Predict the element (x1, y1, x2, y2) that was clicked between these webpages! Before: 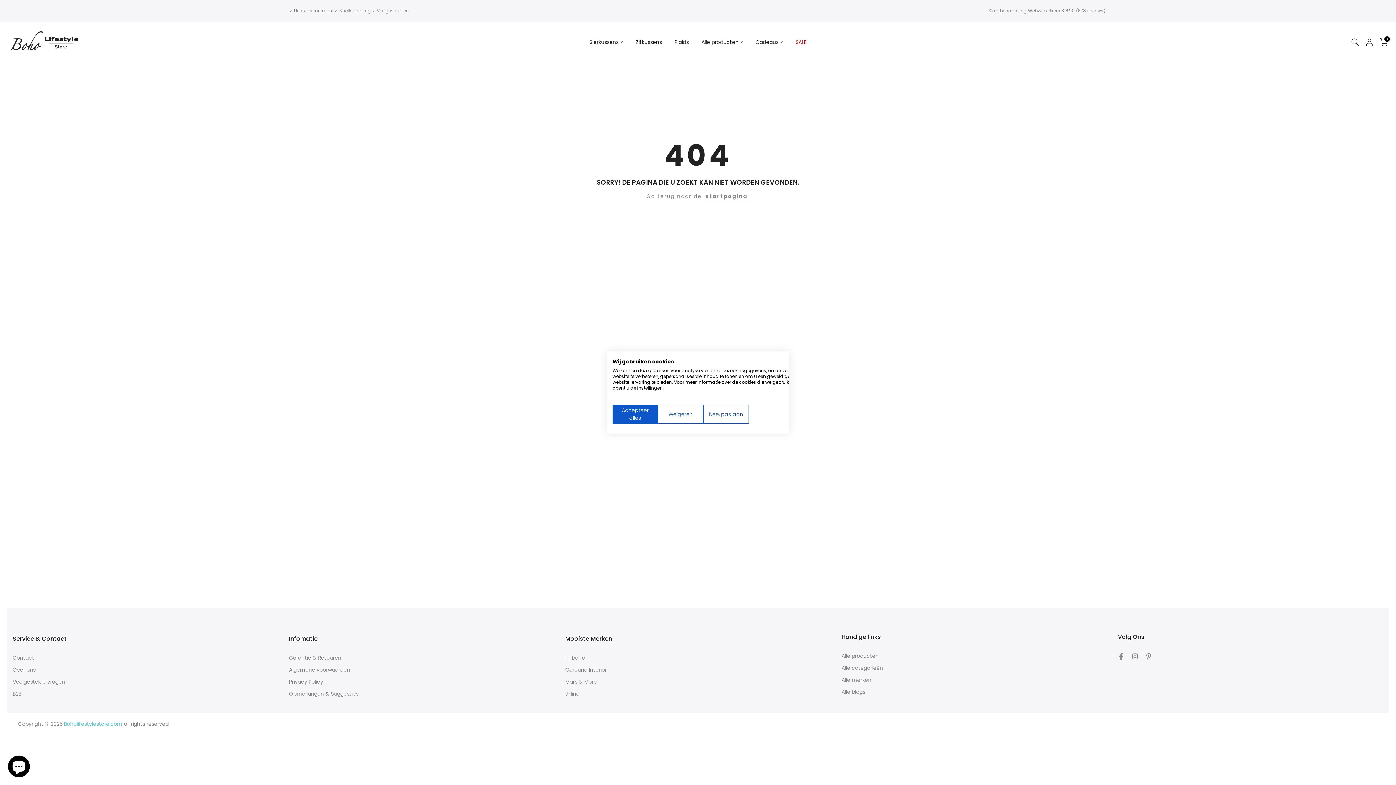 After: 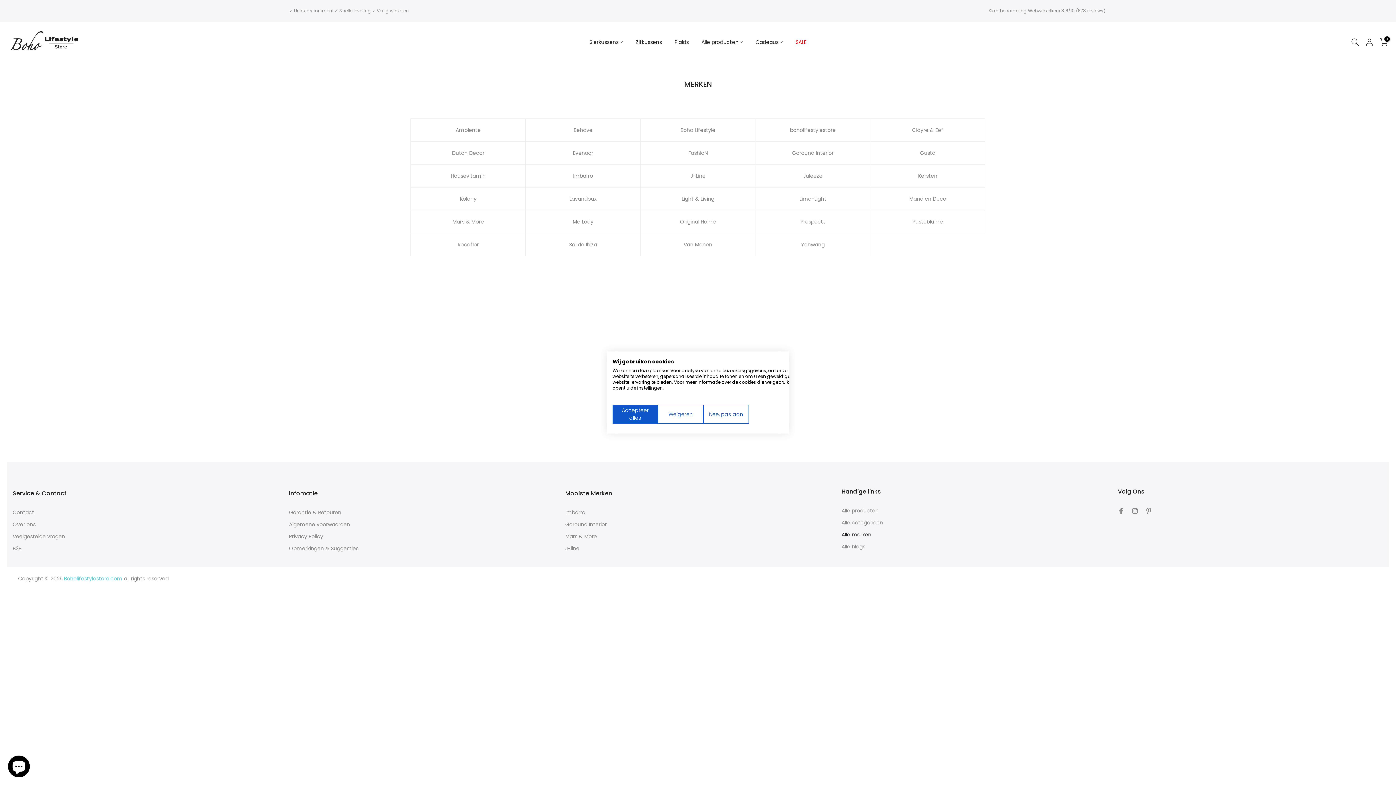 Action: bbox: (841, 677, 871, 684) label: Alle merken